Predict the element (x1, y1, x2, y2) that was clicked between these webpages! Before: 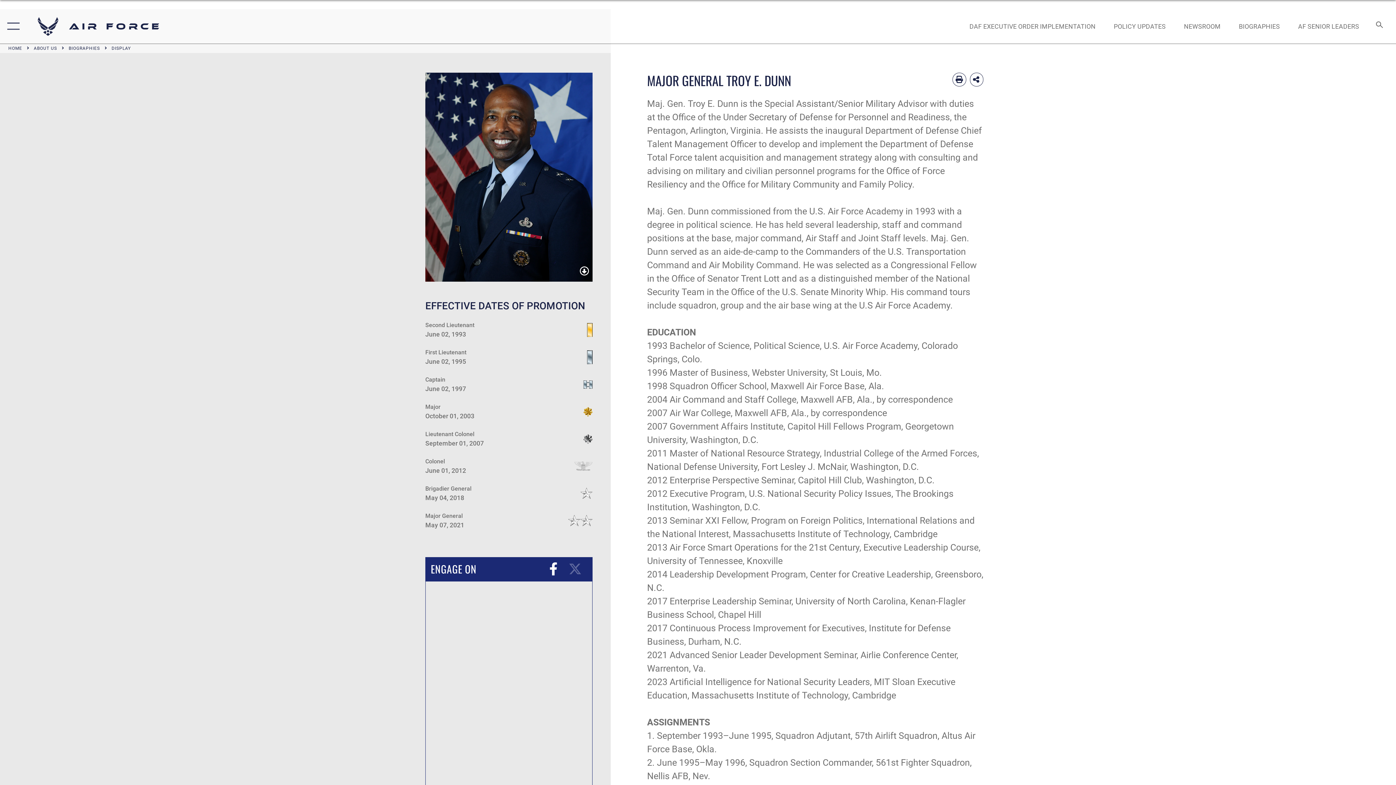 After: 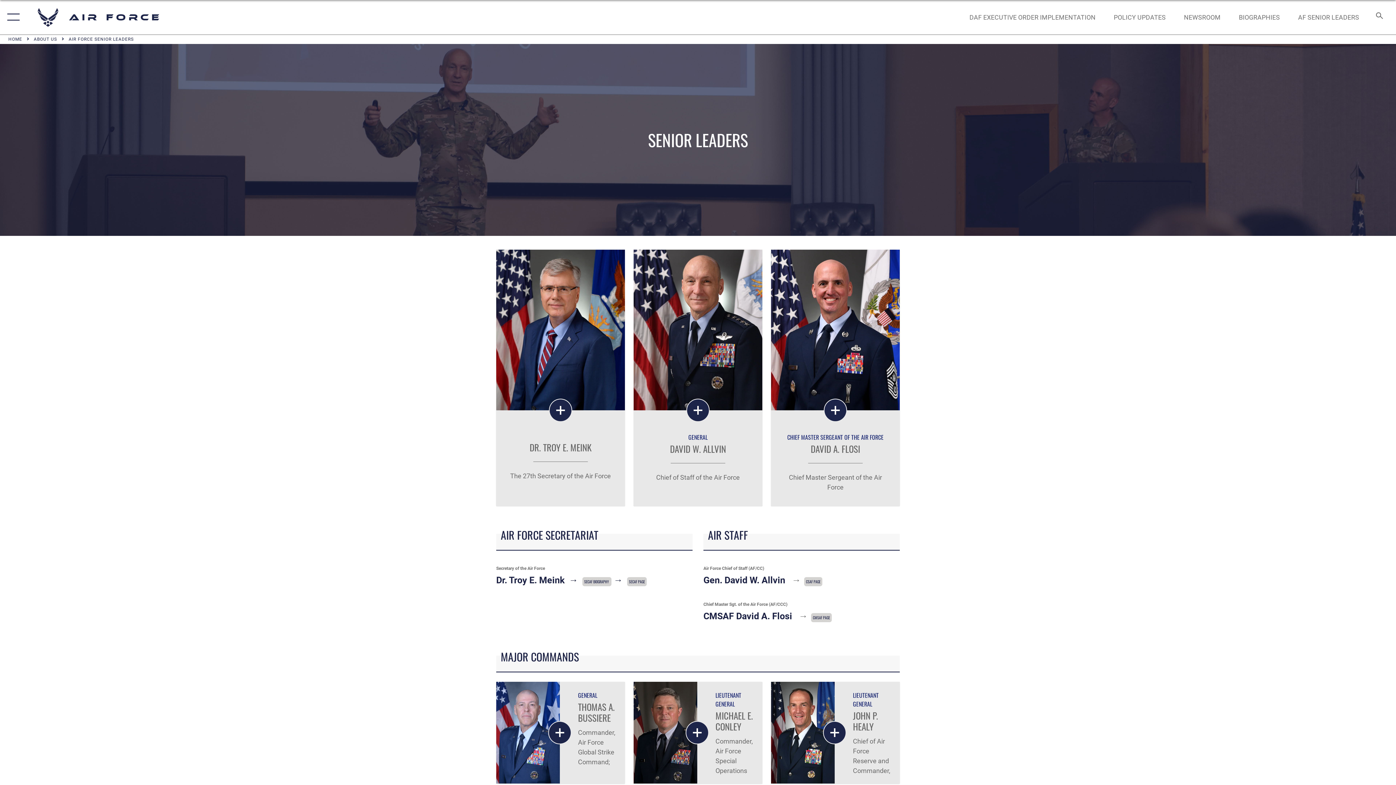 Action: label: AF SENIOR LEADERS bbox: (1291, 14, 1366, 37)